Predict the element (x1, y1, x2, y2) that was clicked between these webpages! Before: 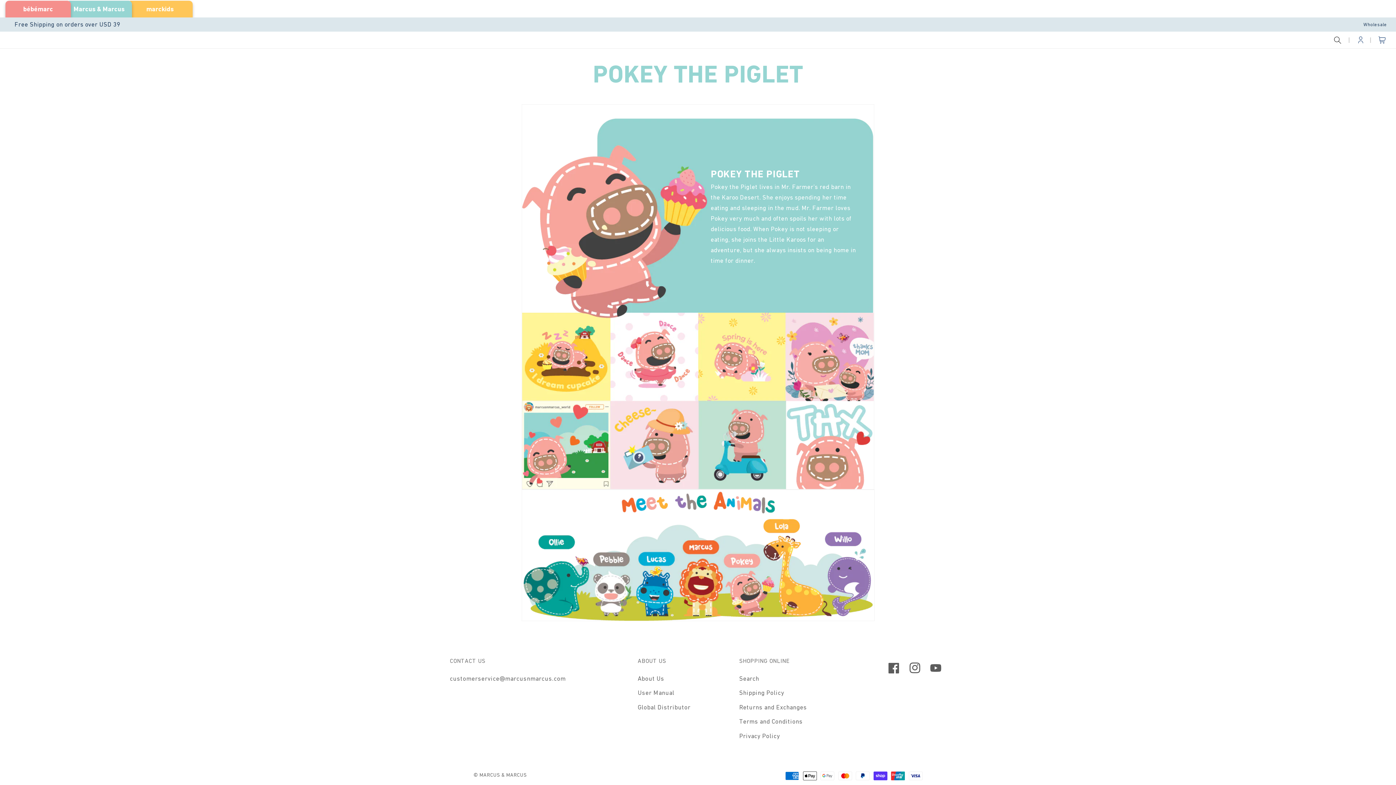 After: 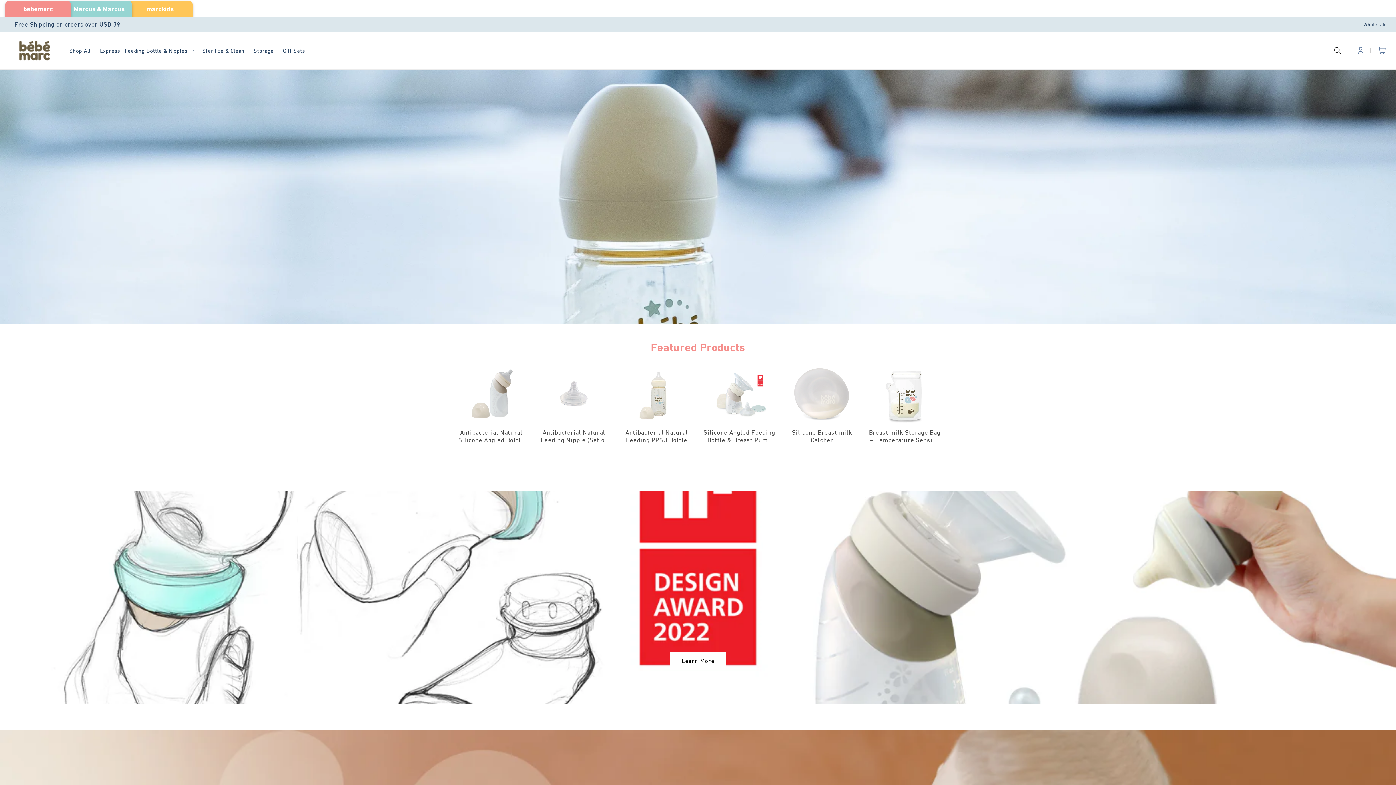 Action: bbox: (5, 0, 70, 17) label: bébémarc